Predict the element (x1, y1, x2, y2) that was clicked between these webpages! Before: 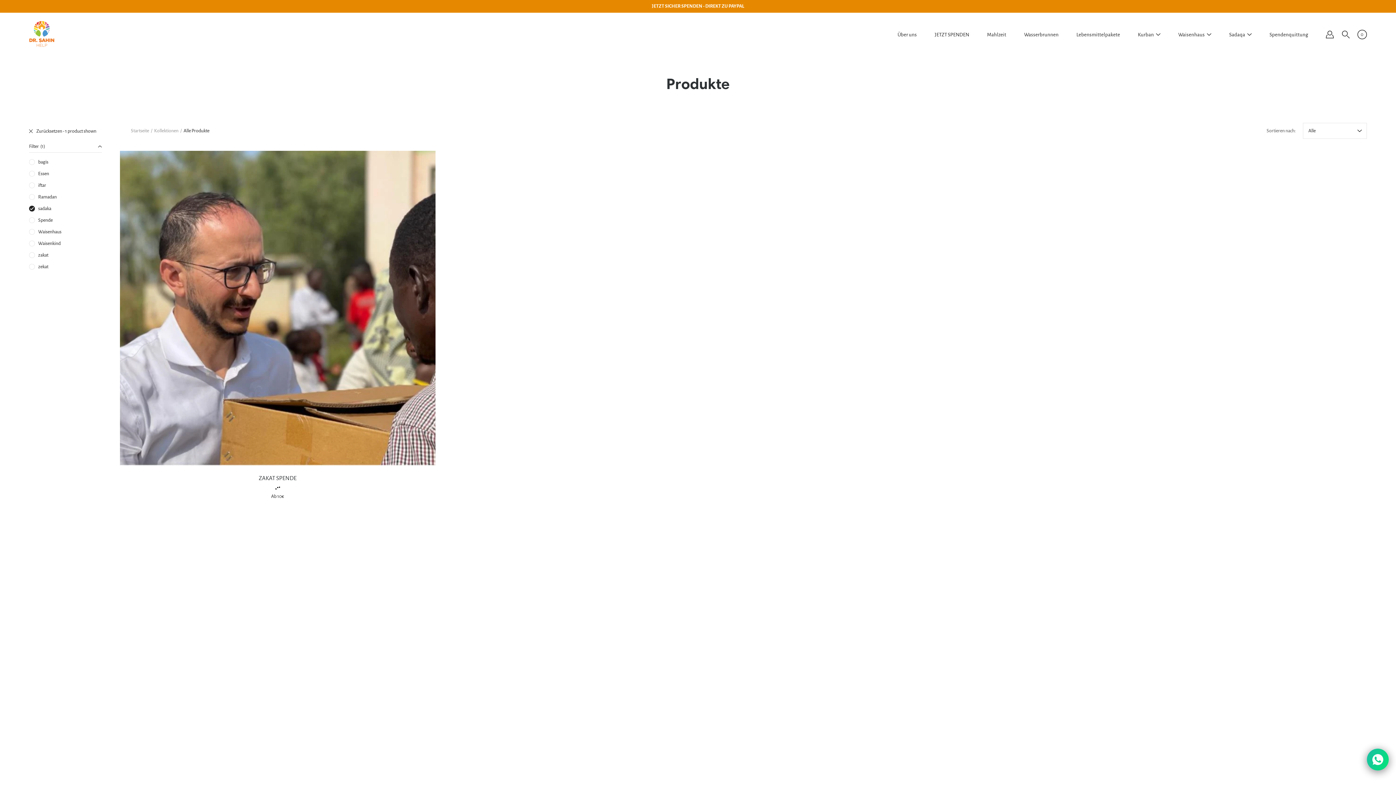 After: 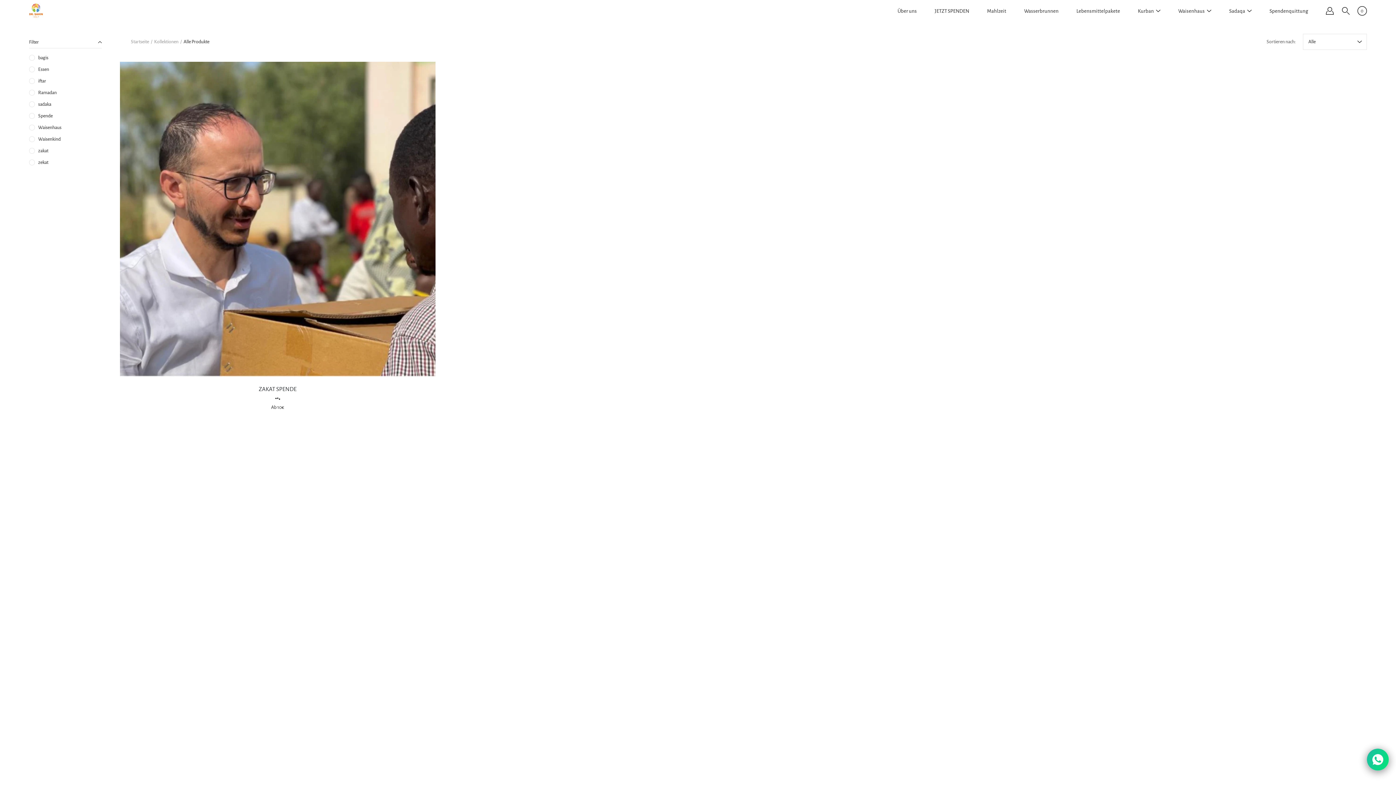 Action: label: Zurücksetzen - 1 product shown bbox: (29, 127, 96, 135)